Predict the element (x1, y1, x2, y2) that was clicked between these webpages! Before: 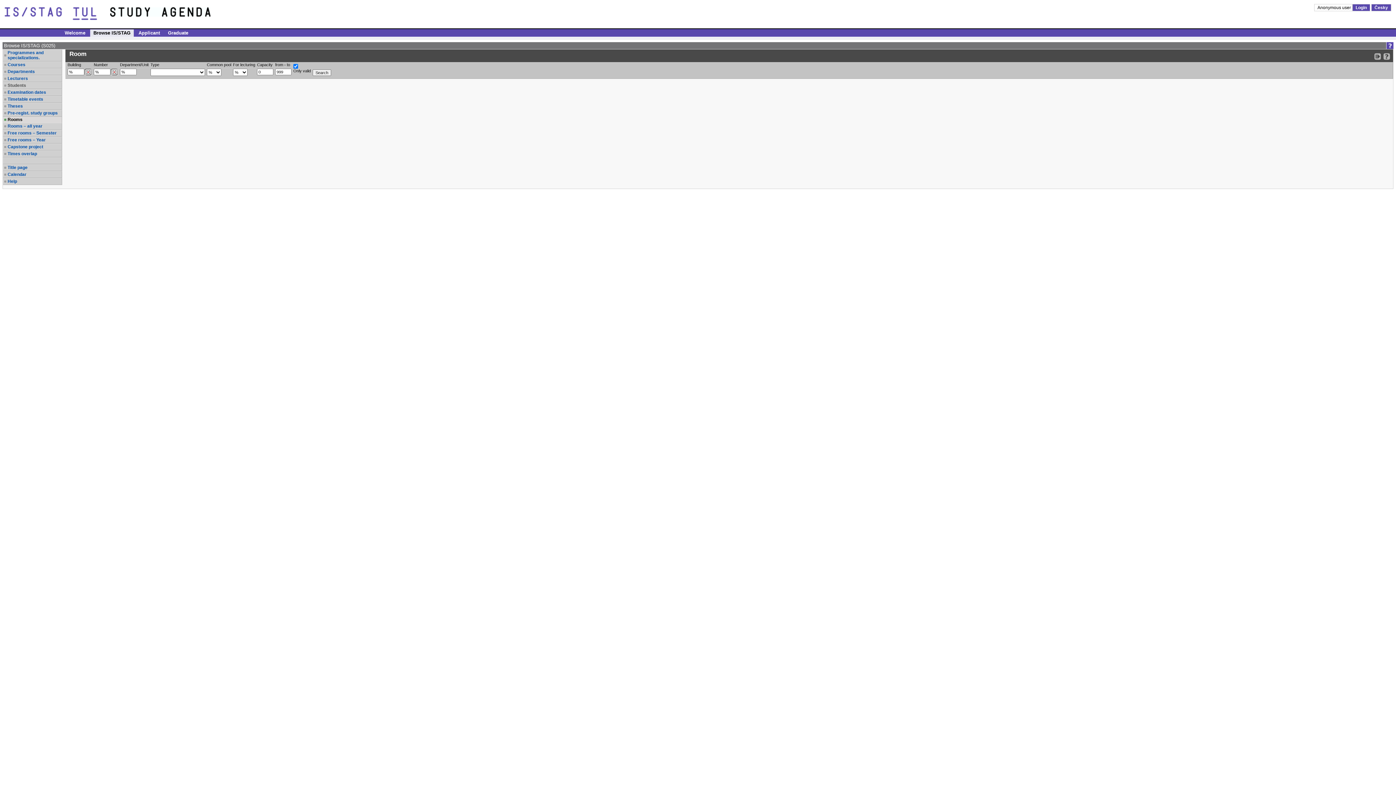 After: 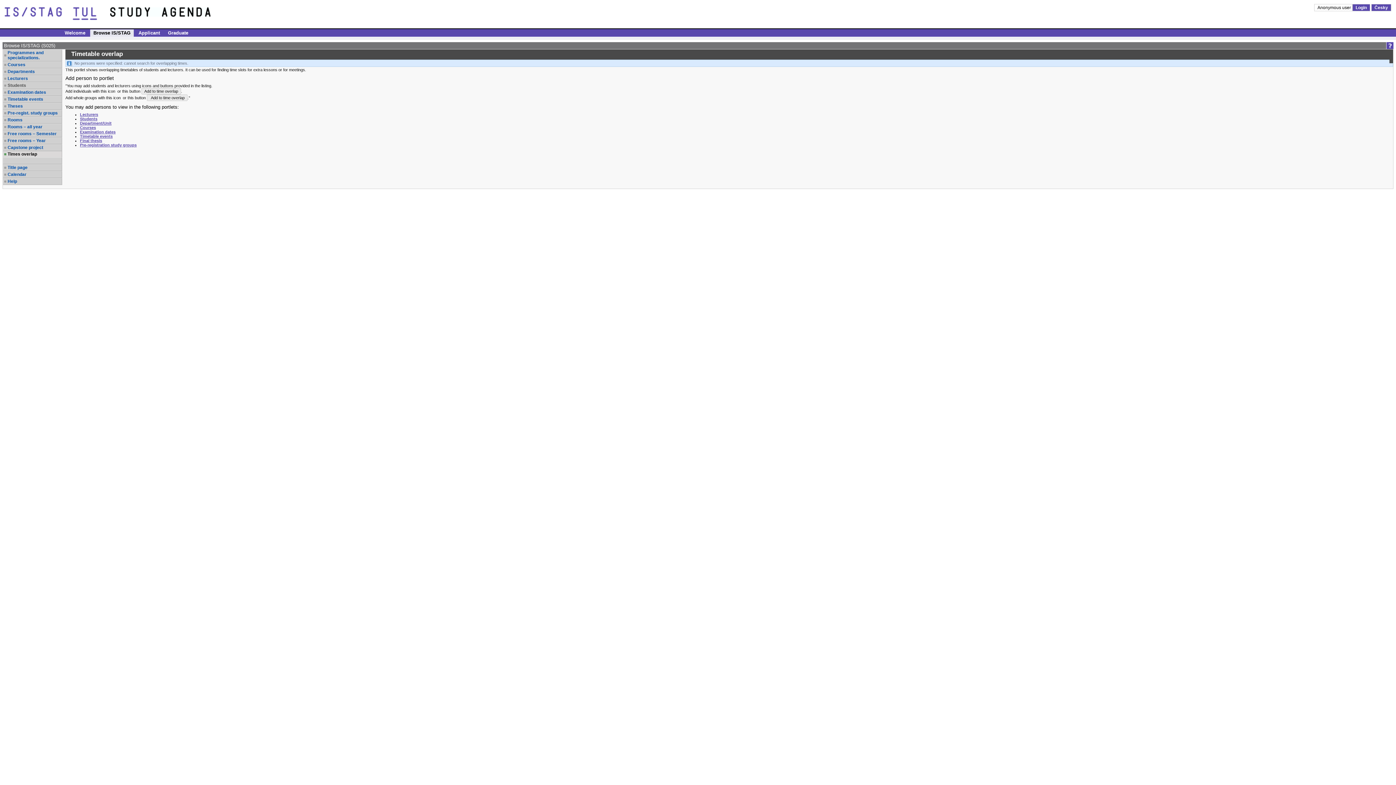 Action: bbox: (7, 151, 61, 156) label: Times overlap